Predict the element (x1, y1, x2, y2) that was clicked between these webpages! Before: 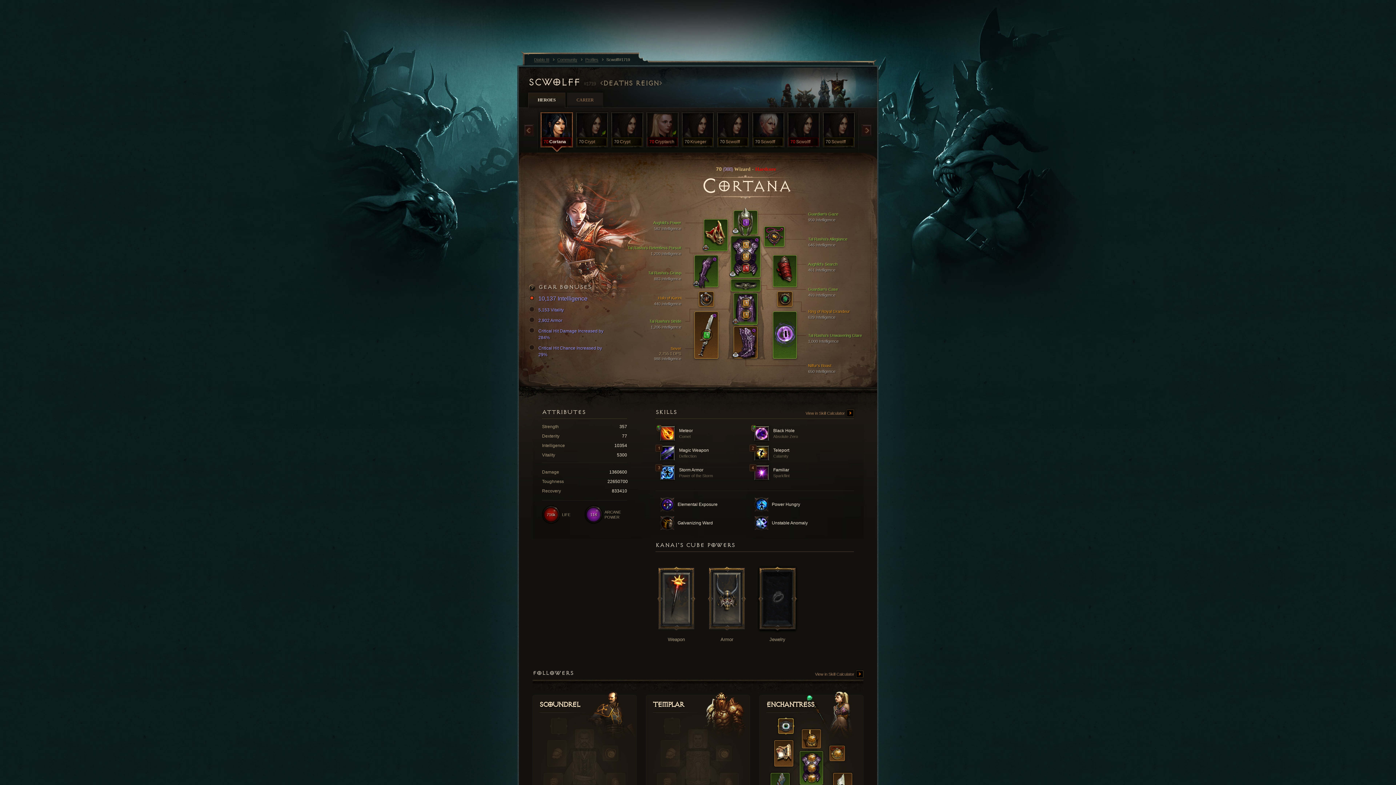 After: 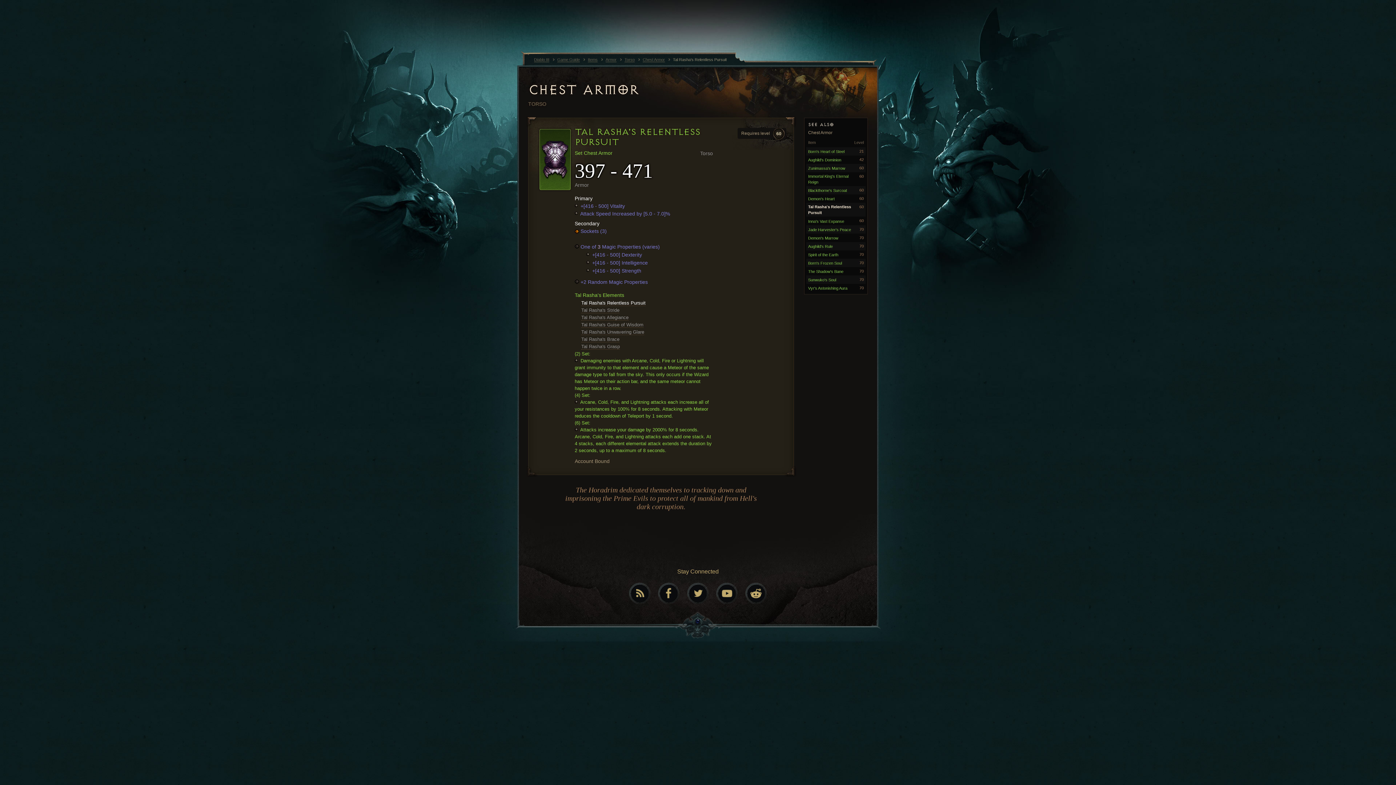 Action: label: 


 bbox: (800, 751, 823, 785)